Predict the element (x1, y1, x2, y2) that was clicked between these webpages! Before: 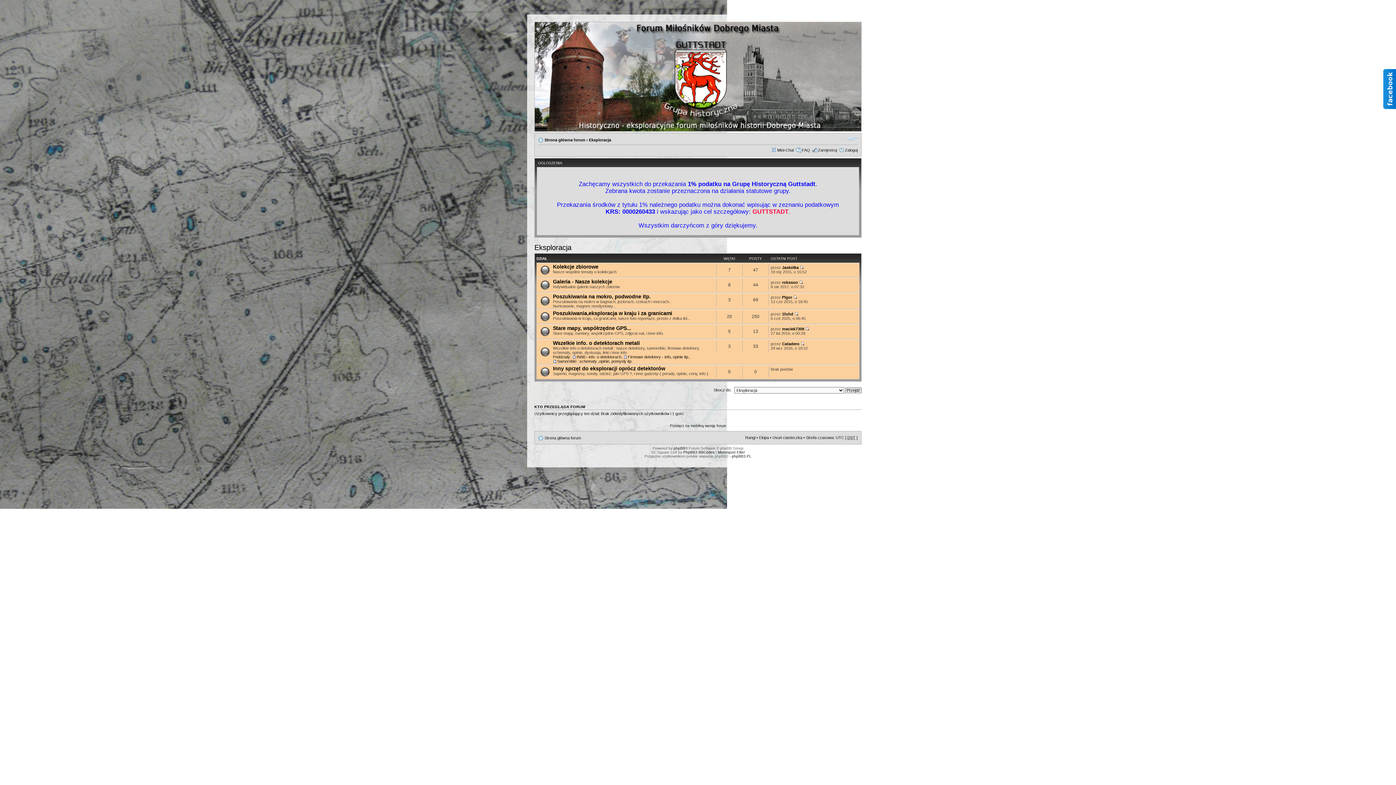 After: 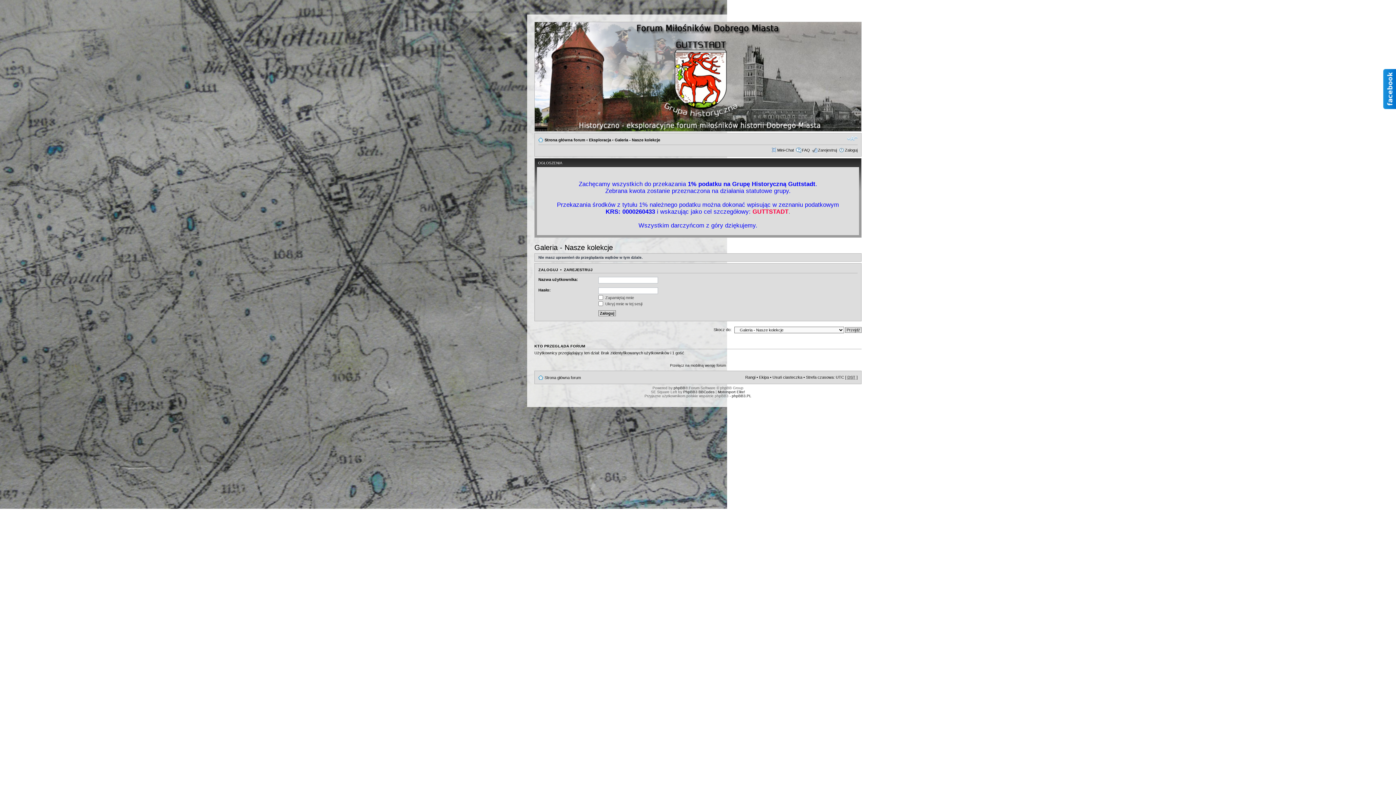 Action: bbox: (553, 278, 612, 284) label: Galeria - Nasze kolekcje